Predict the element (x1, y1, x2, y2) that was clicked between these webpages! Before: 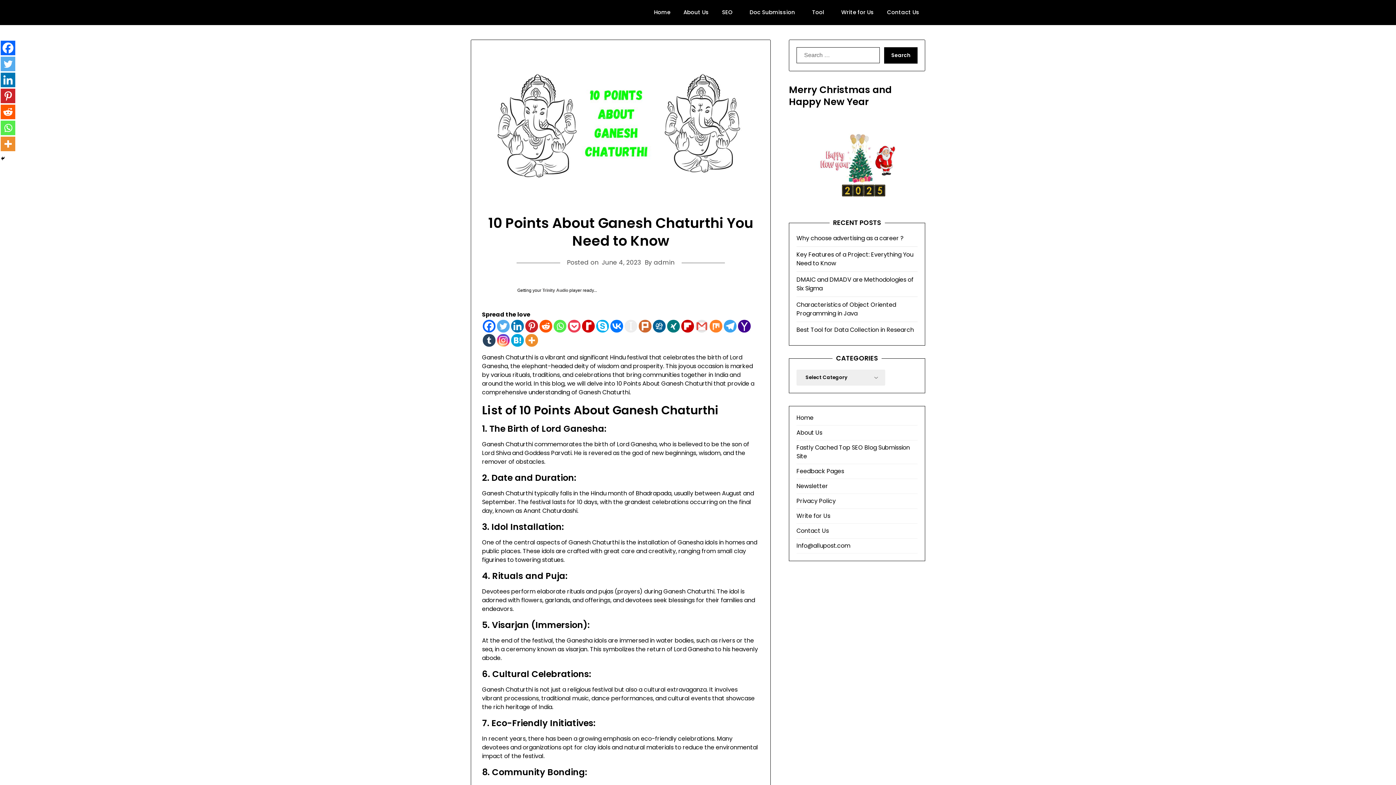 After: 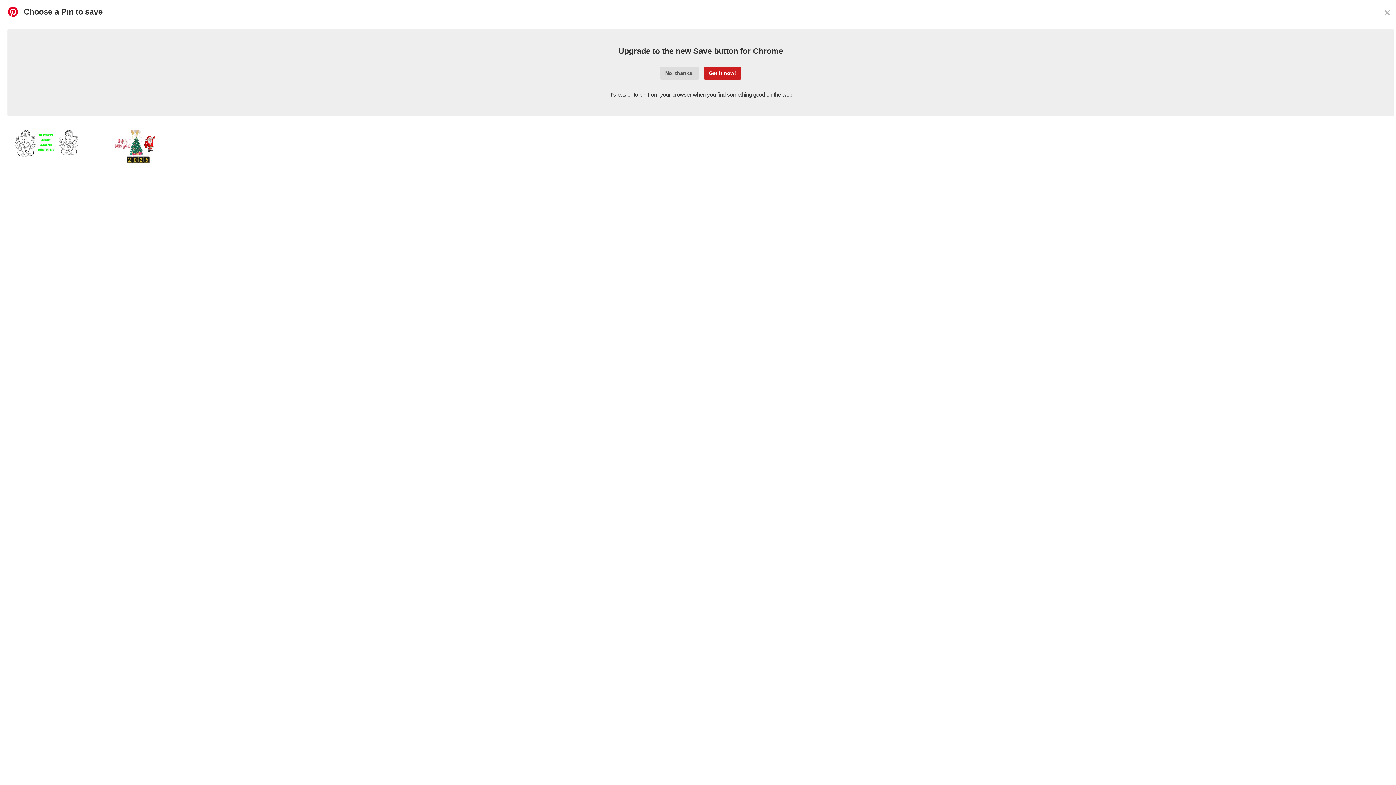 Action: bbox: (0, 88, 15, 103) label: Pinterest